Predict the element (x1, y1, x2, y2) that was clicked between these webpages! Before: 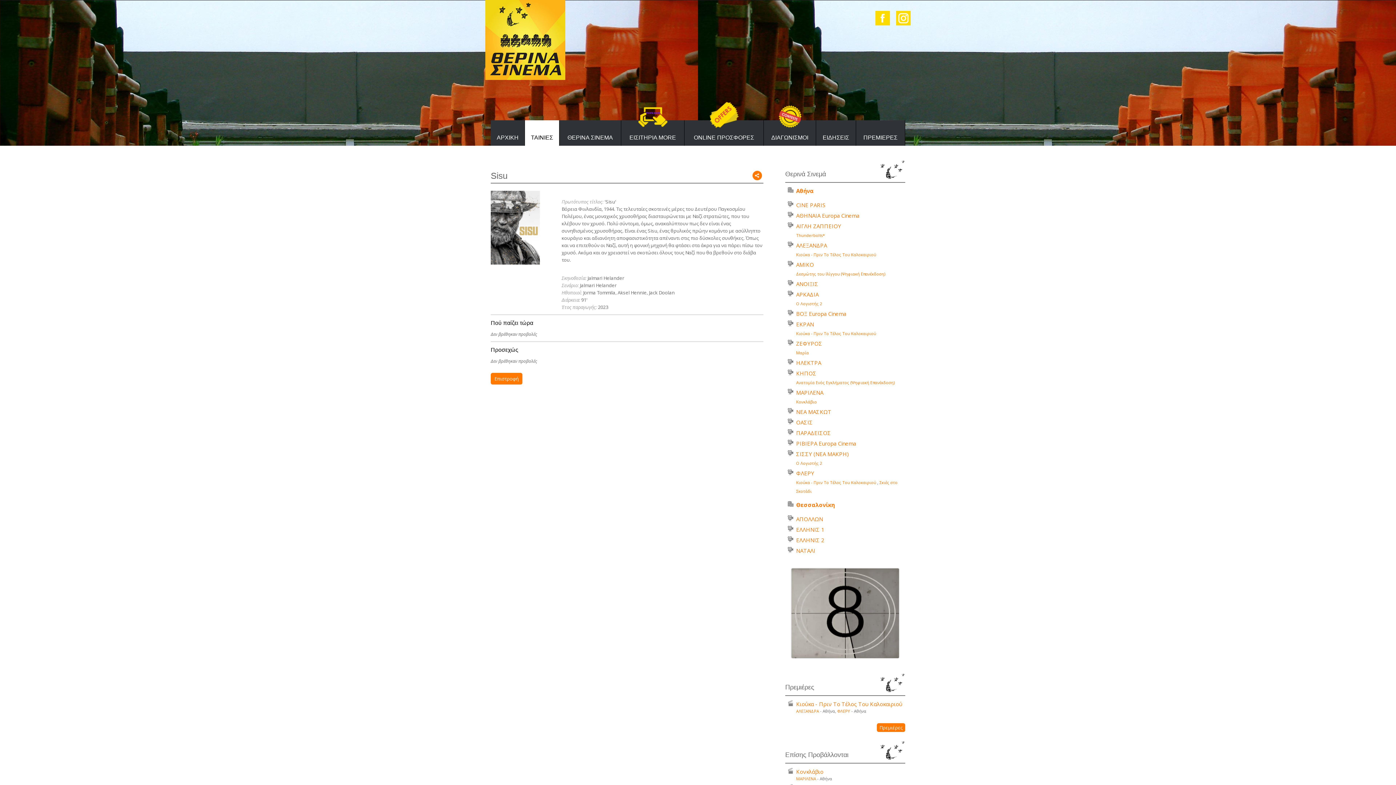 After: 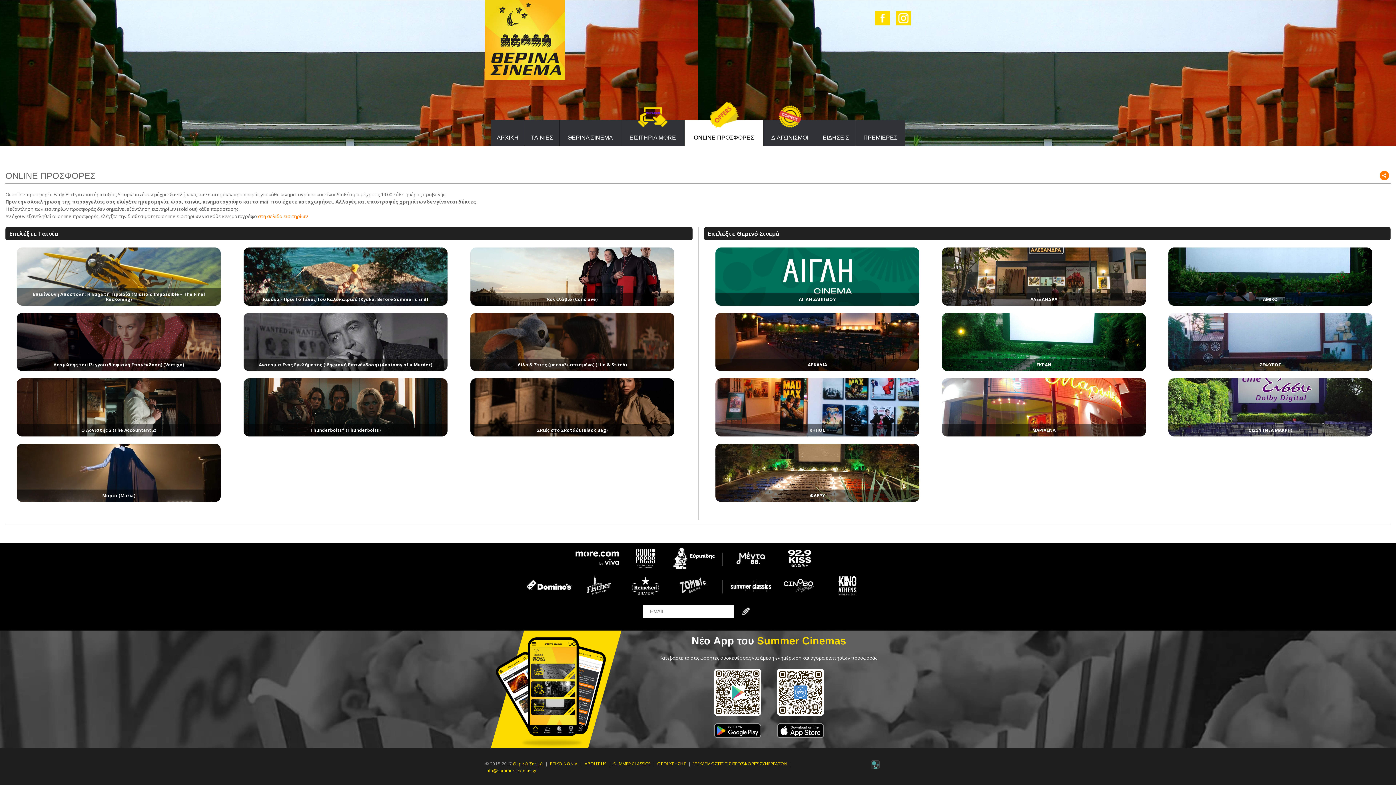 Action: bbox: (790, 613, 900, 619)